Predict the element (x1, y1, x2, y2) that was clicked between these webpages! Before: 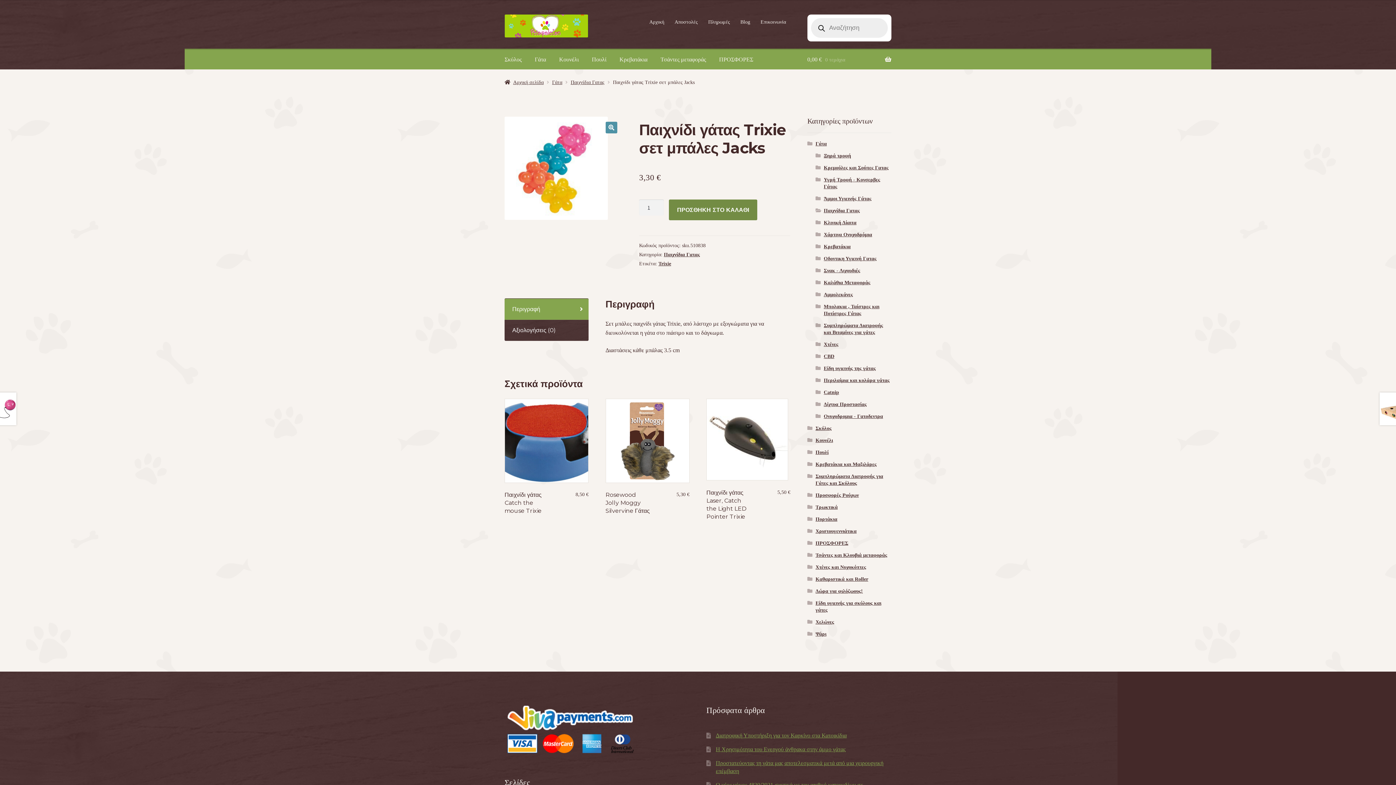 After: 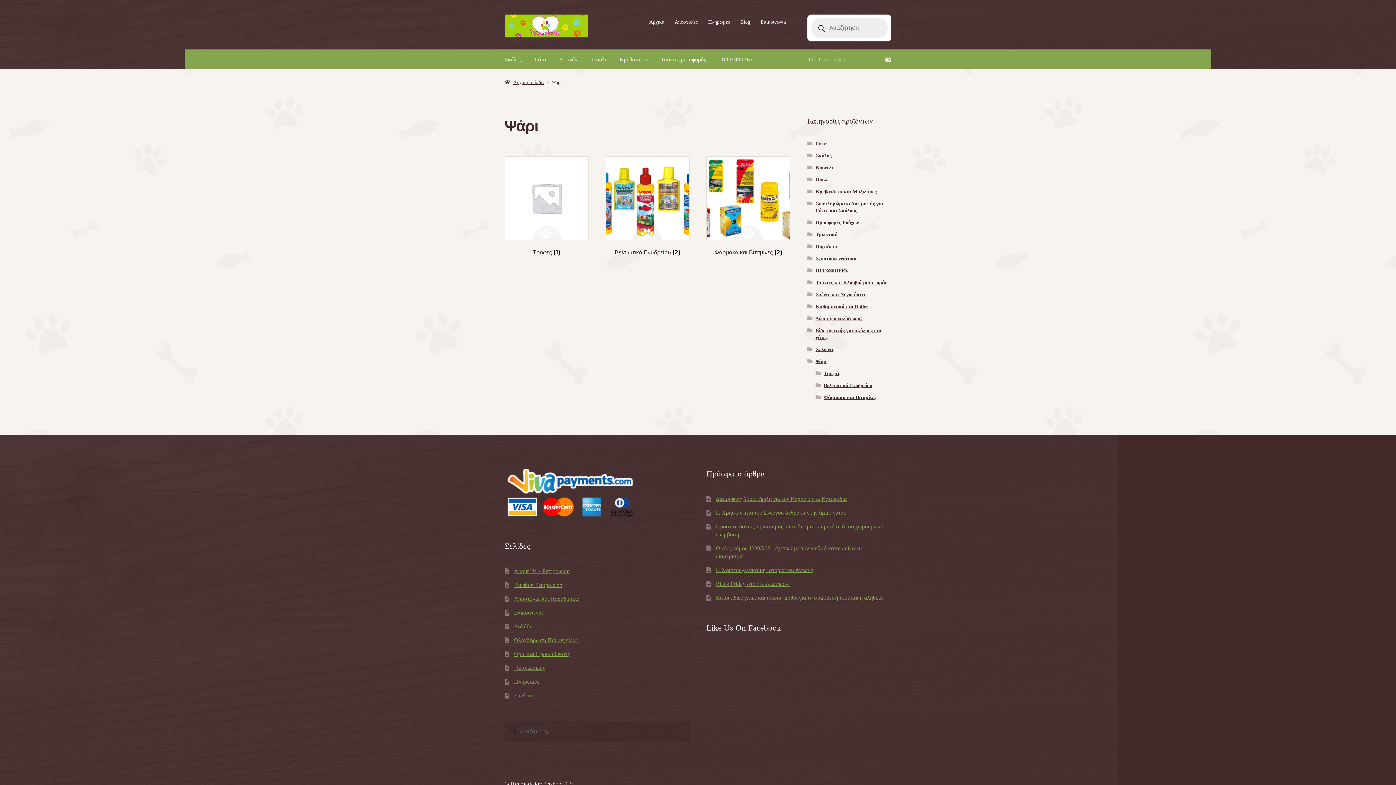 Action: label: Ψάρι bbox: (815, 631, 826, 637)